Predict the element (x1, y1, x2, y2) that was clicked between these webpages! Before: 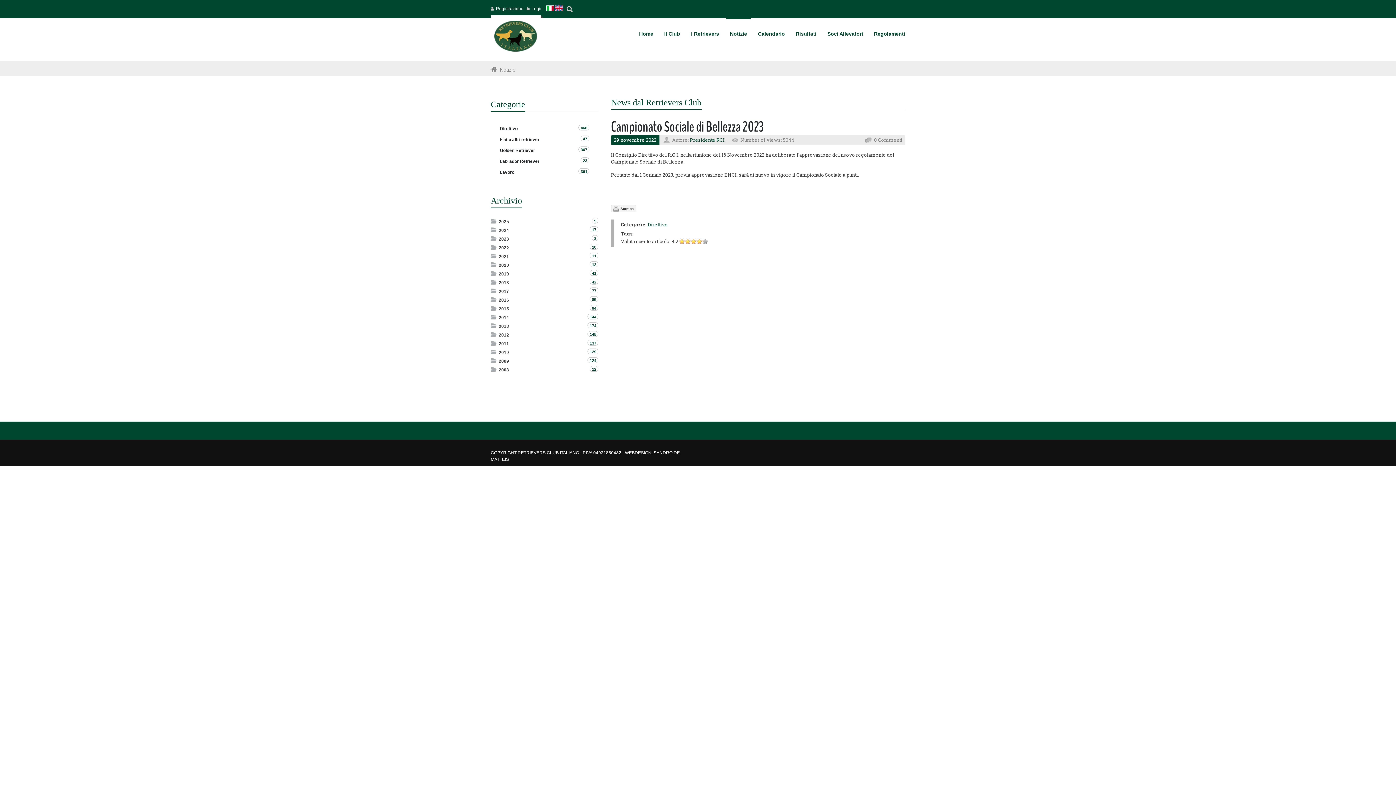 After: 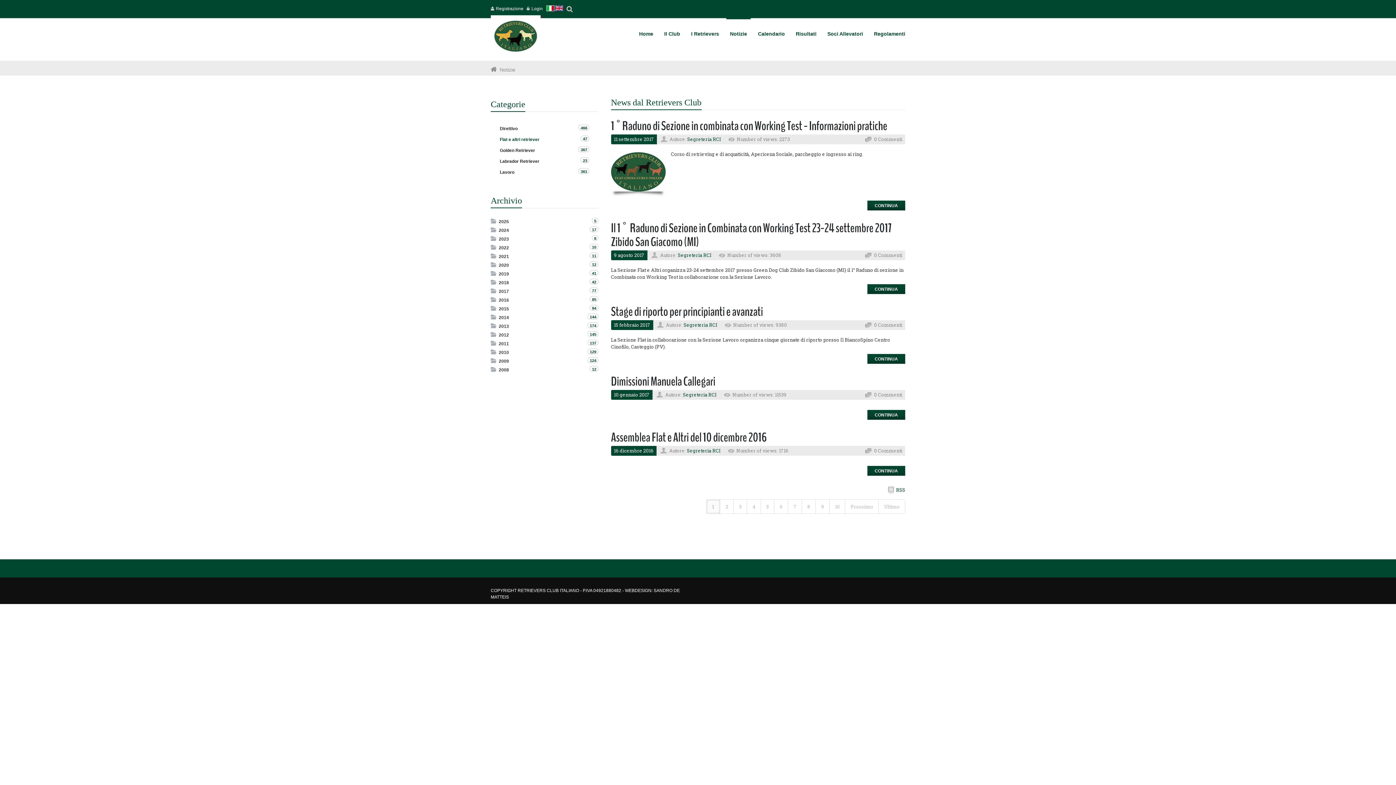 Action: bbox: (580, 135, 589, 141) label: 47